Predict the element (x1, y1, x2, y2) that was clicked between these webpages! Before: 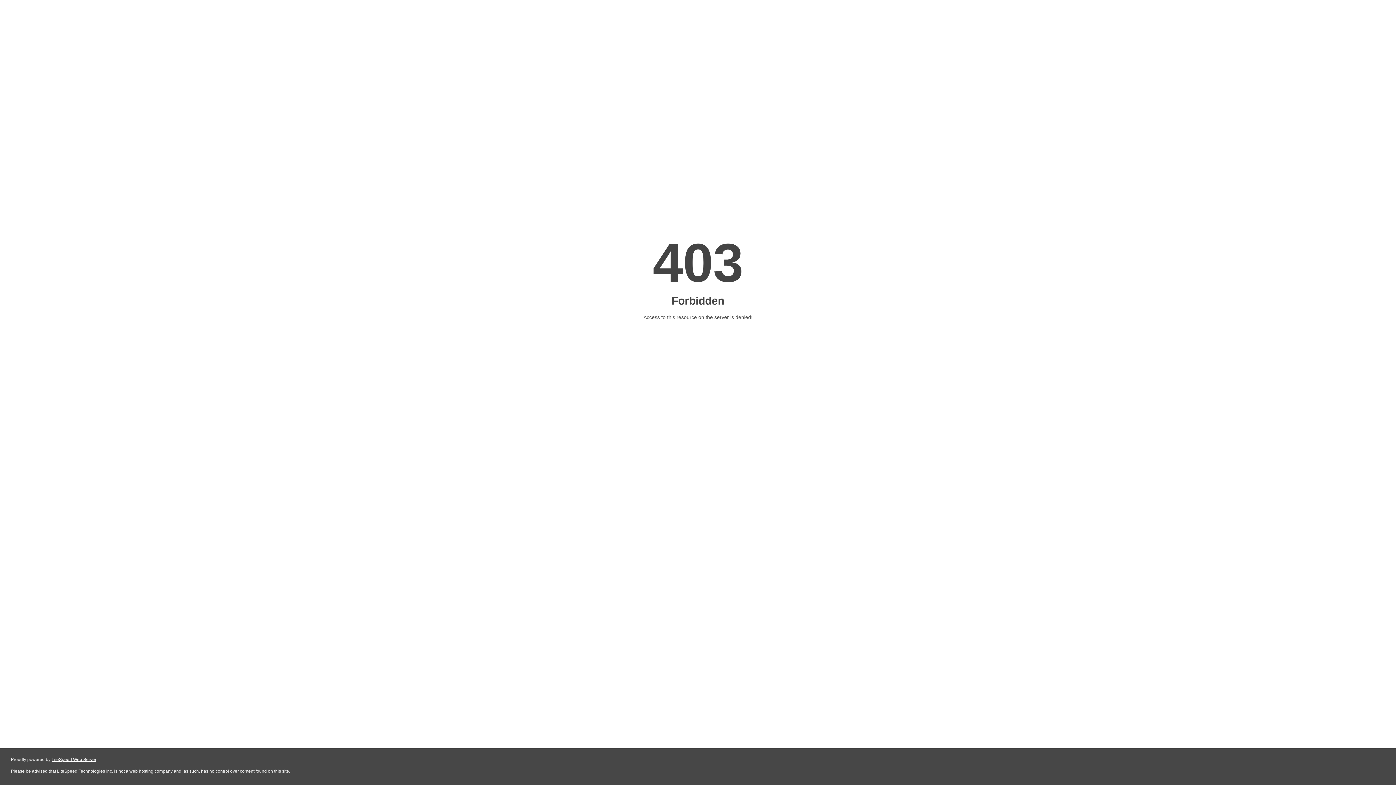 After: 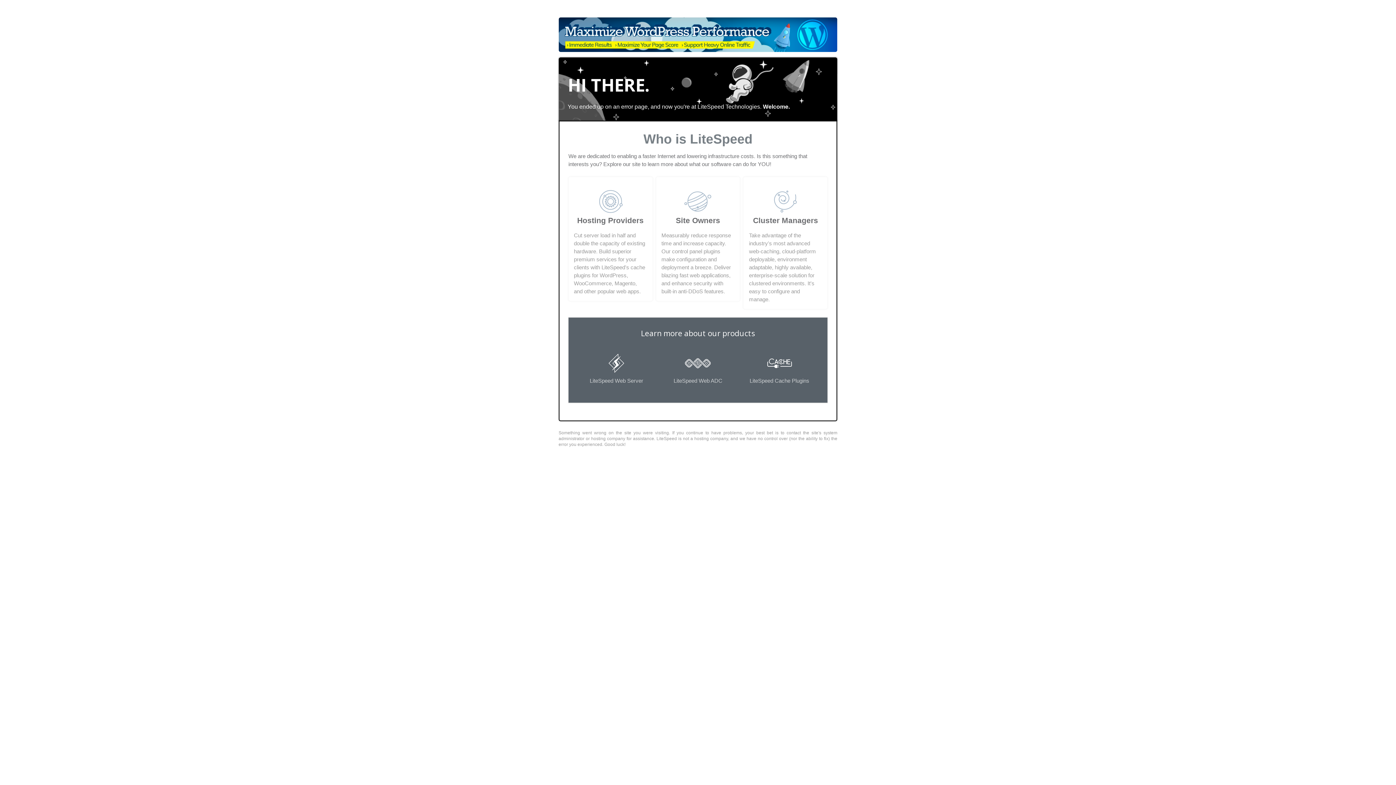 Action: label: LiteSpeed Web Server bbox: (51, 757, 96, 762)